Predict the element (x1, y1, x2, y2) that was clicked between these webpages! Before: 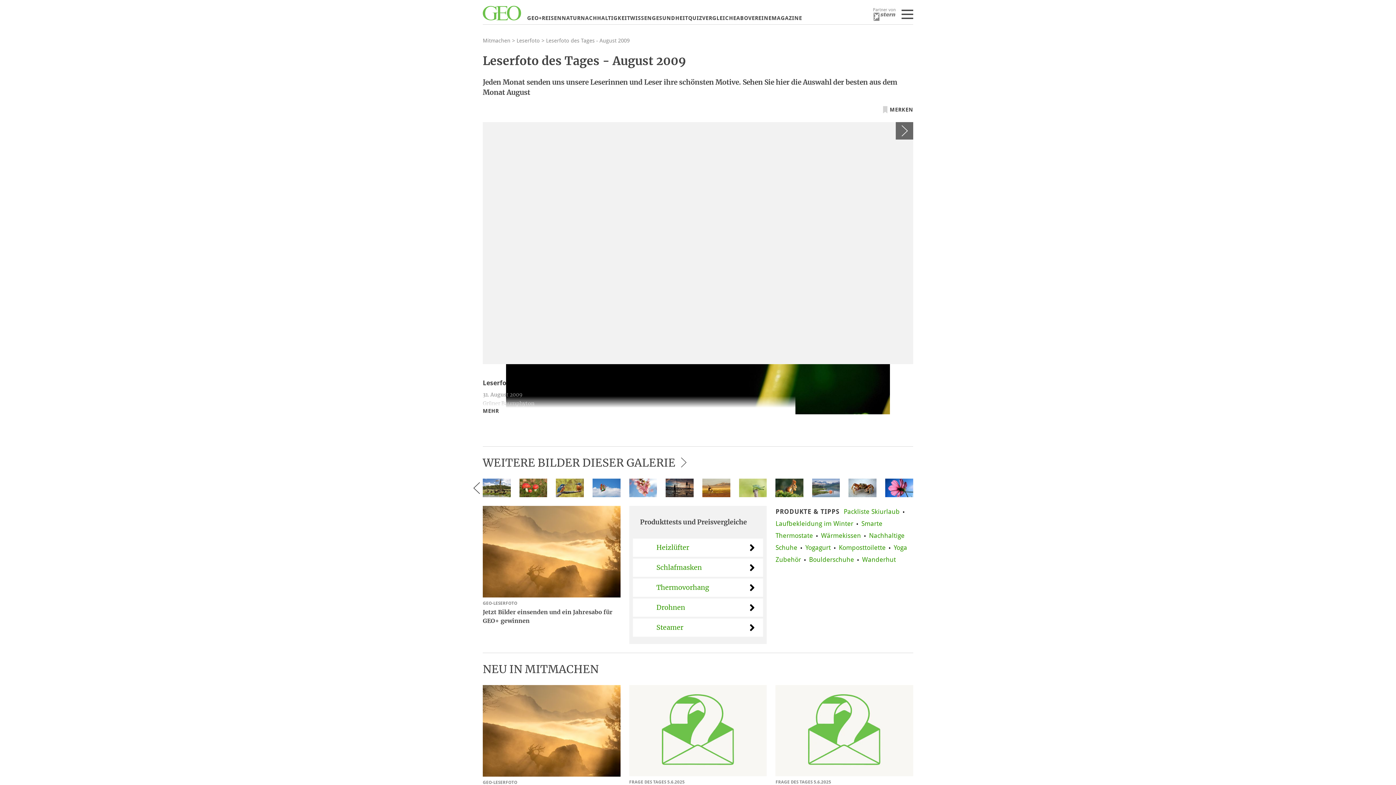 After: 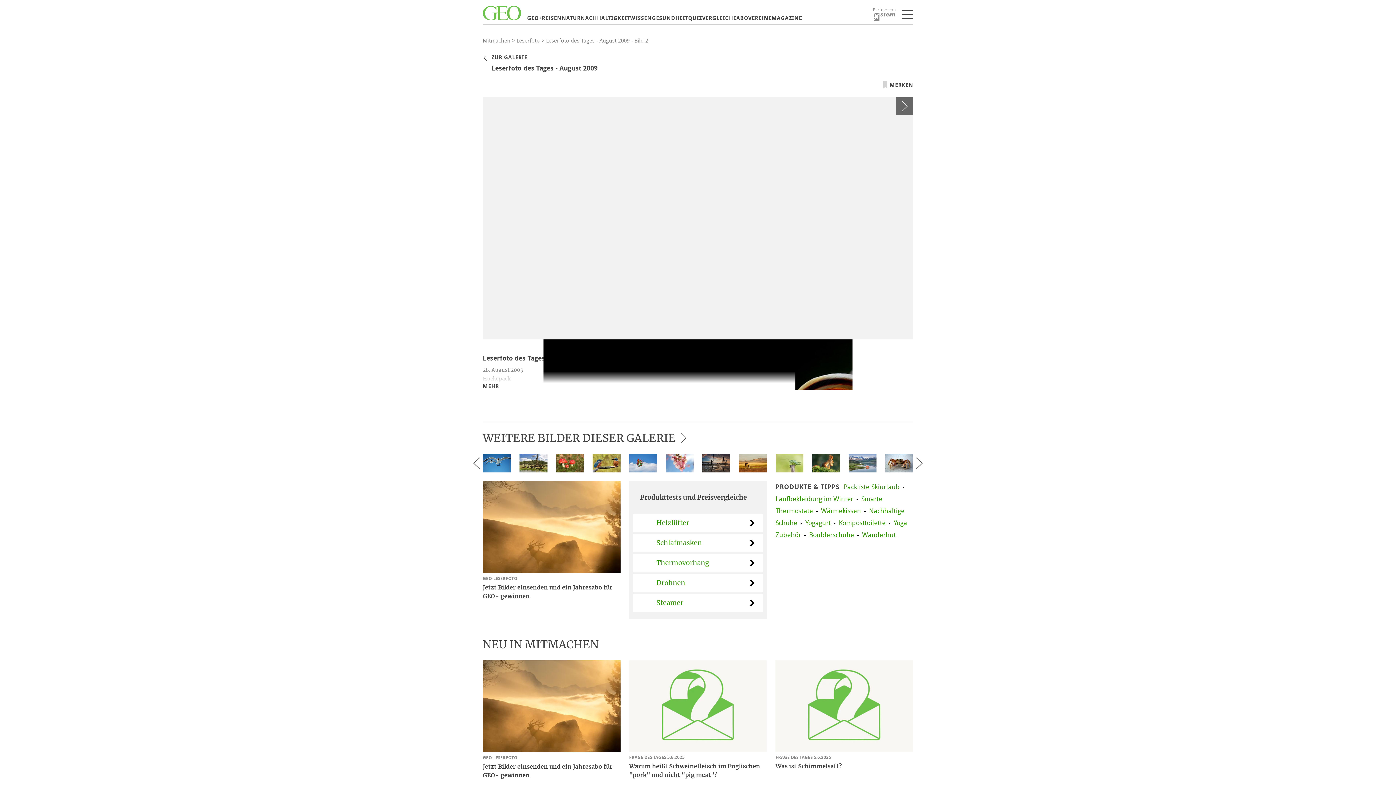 Action: bbox: (896, 122, 913, 139) label: Weiter